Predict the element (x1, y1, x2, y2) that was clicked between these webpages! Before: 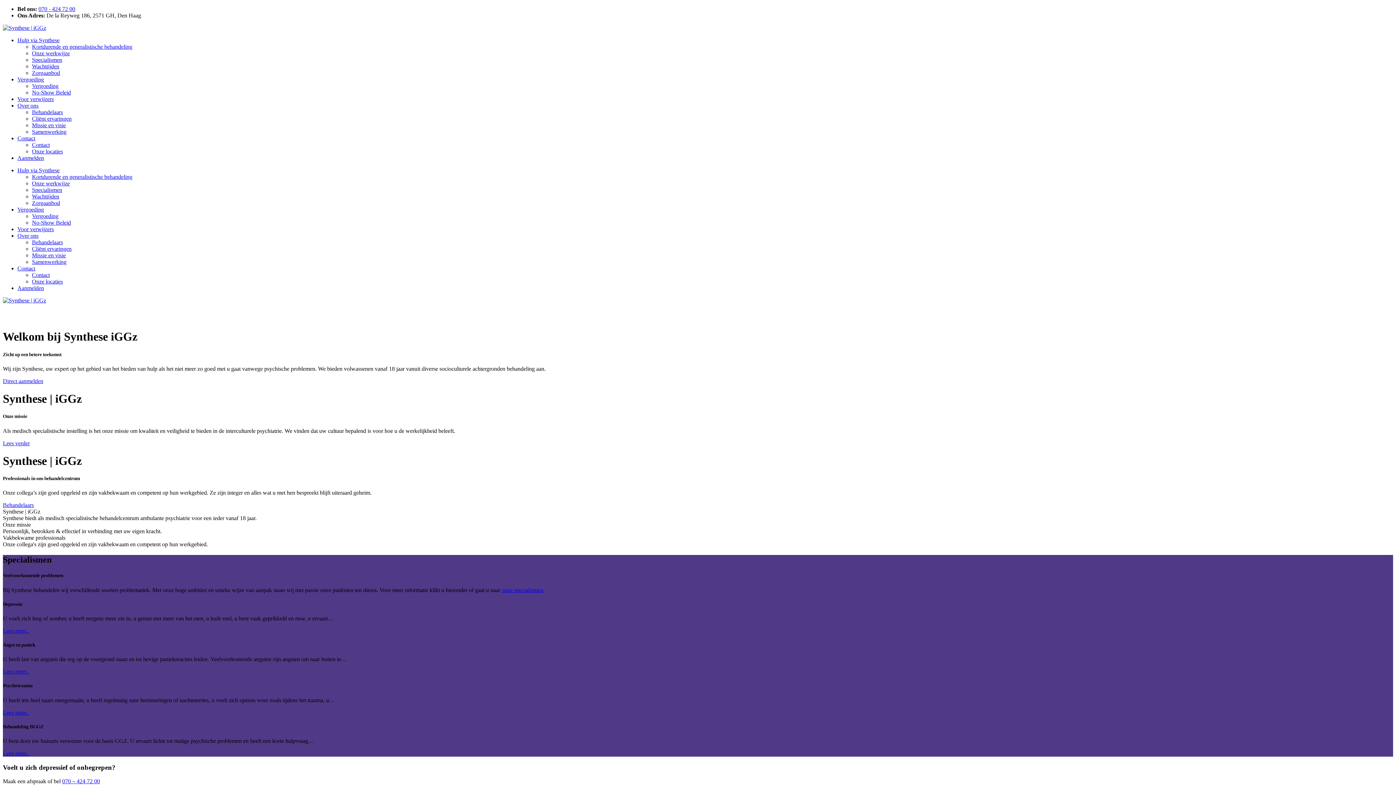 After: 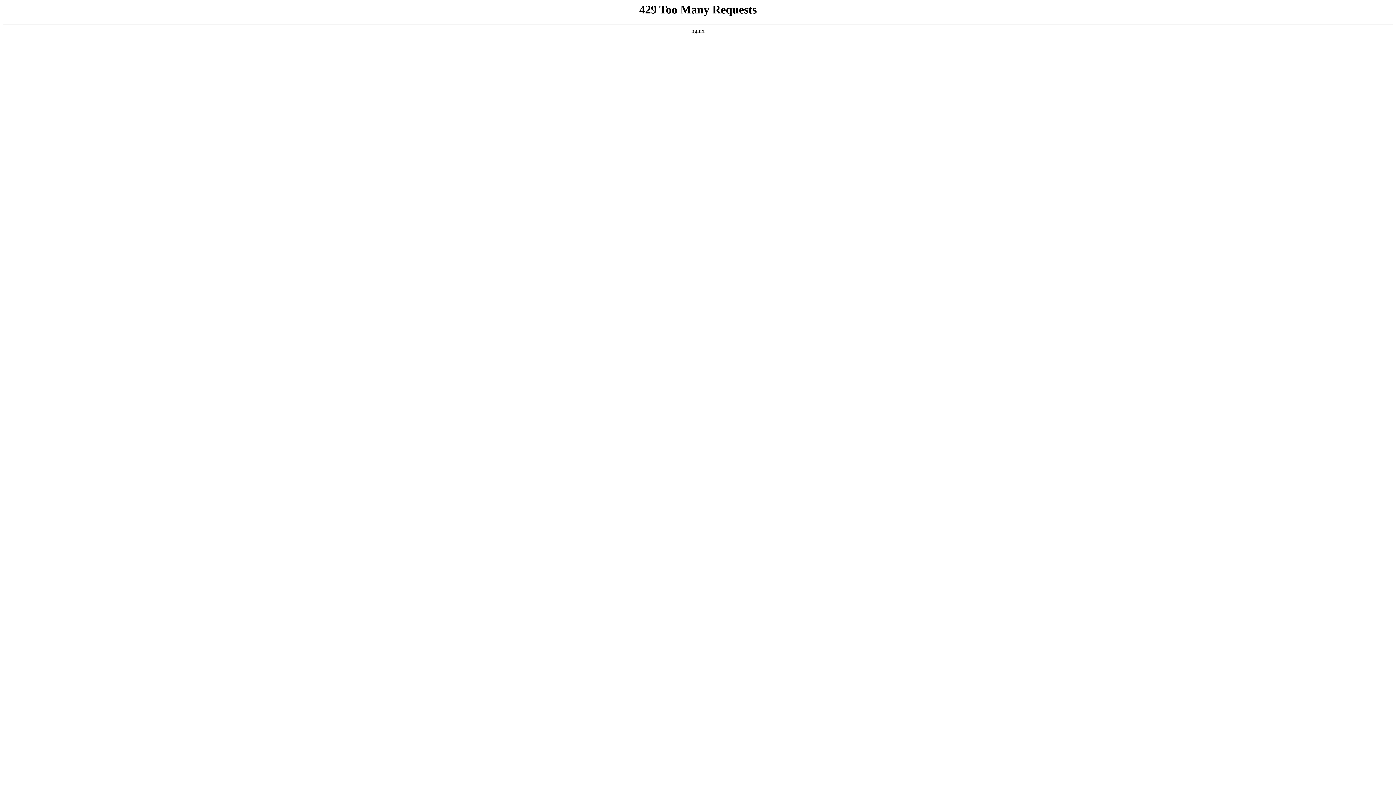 Action: label: Lees meer.. bbox: (2, 627, 29, 634)